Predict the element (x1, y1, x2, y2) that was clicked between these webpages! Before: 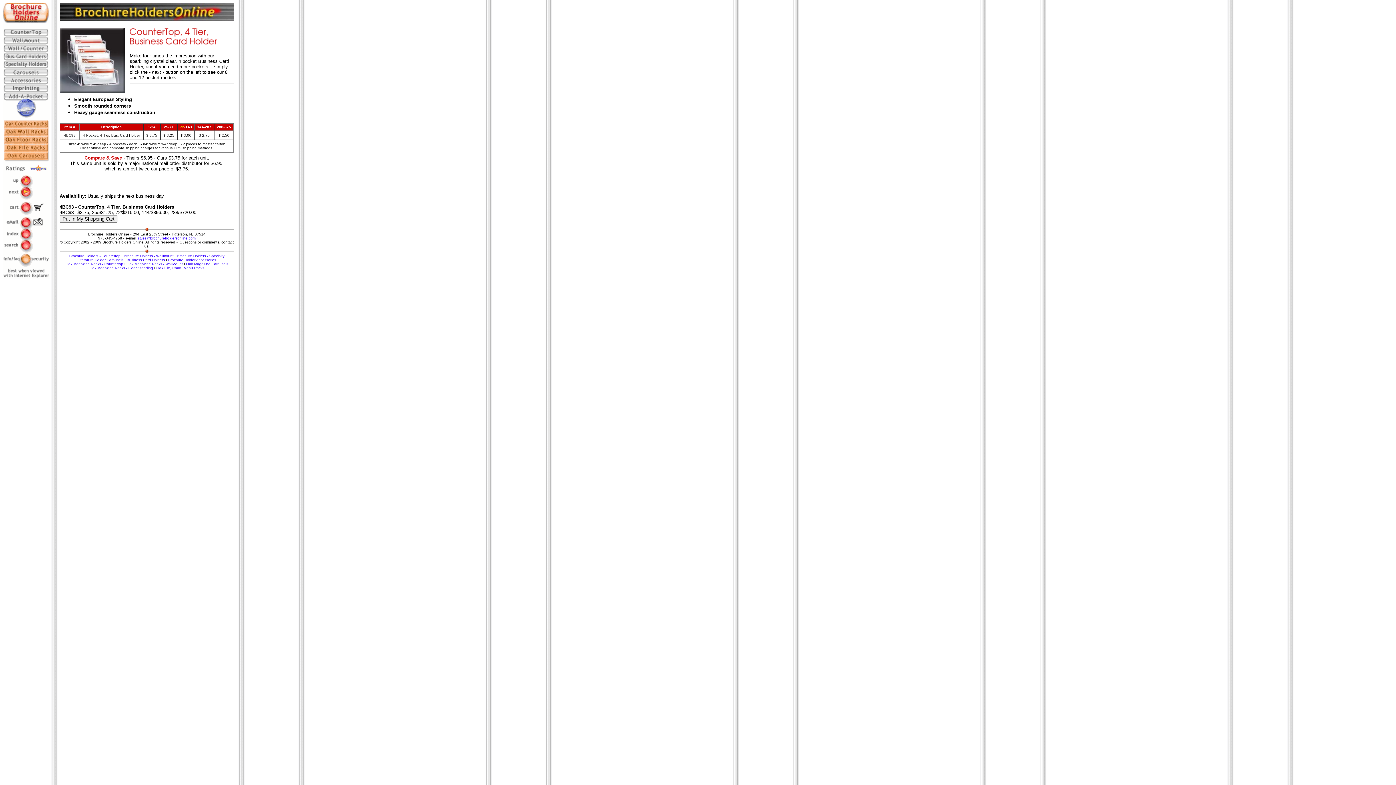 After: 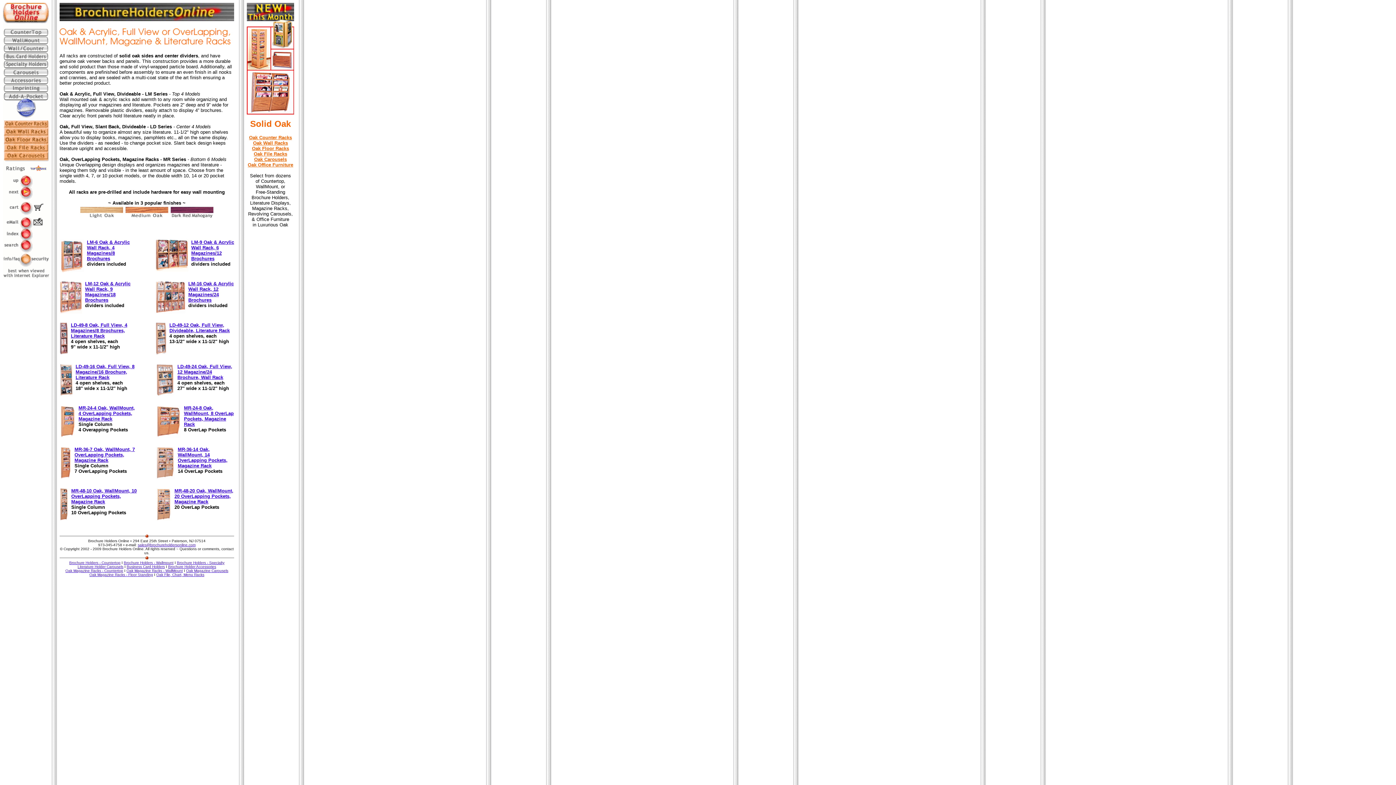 Action: bbox: (126, 260, 182, 266) label: Oak Magazine Racks - WallMount